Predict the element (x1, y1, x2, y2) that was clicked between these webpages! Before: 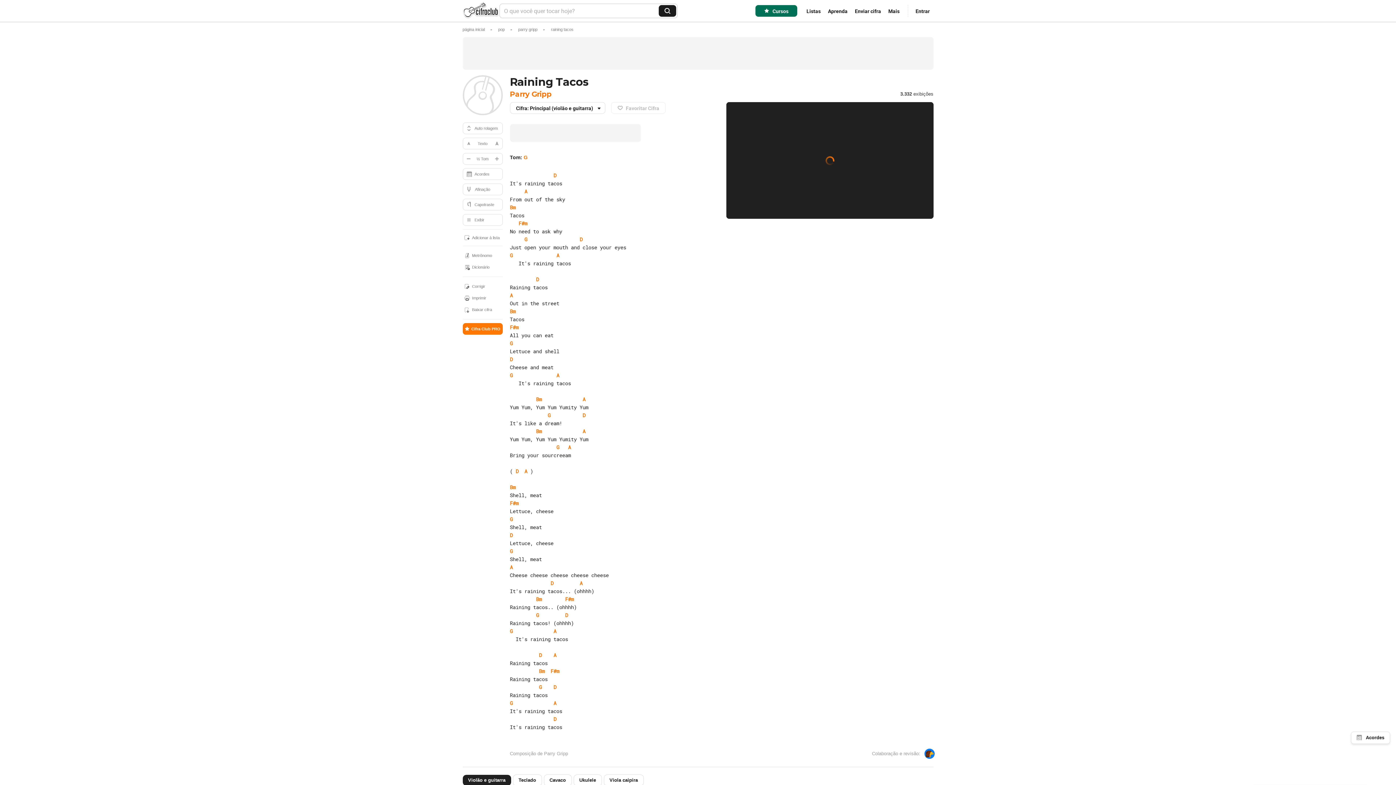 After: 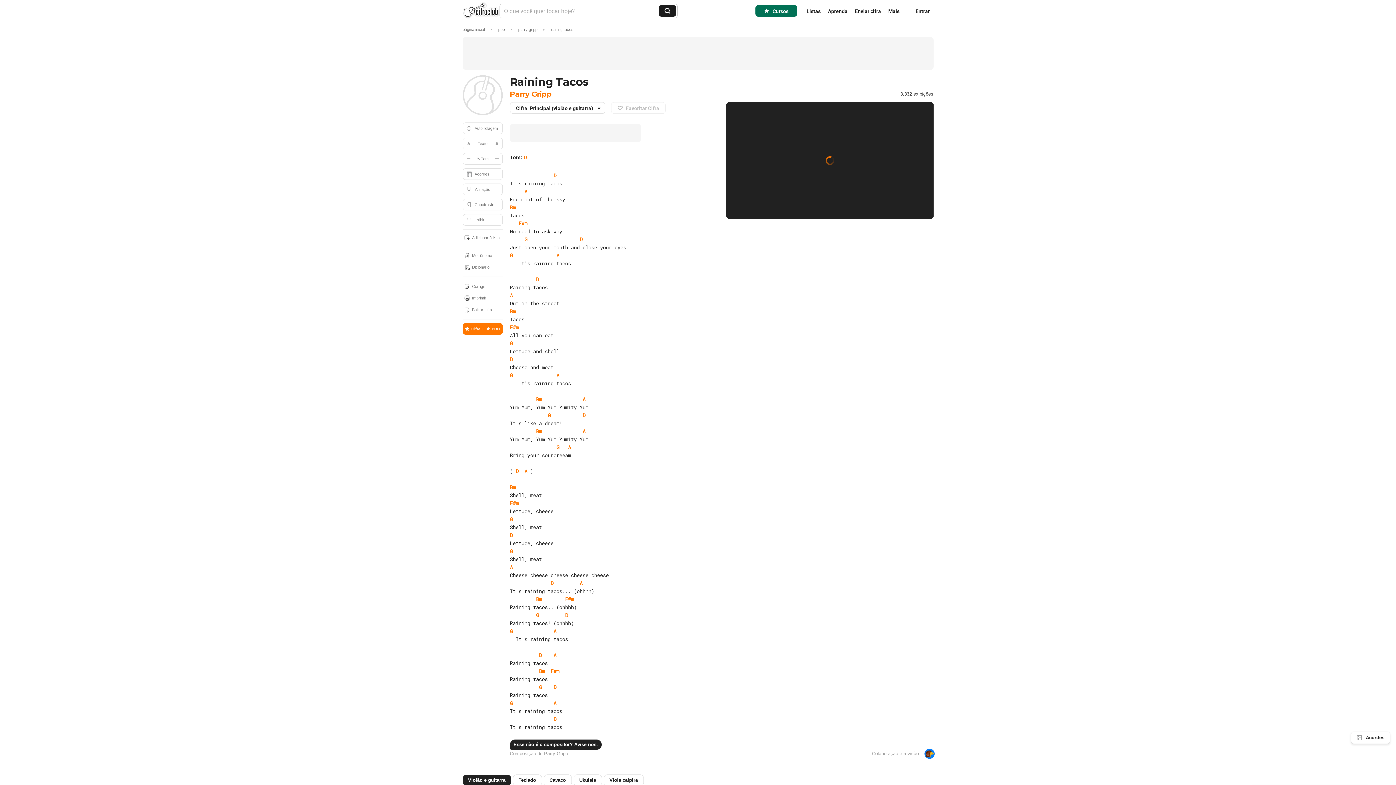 Action: bbox: (510, 751, 568, 756) label: Composição de Parry Gripp